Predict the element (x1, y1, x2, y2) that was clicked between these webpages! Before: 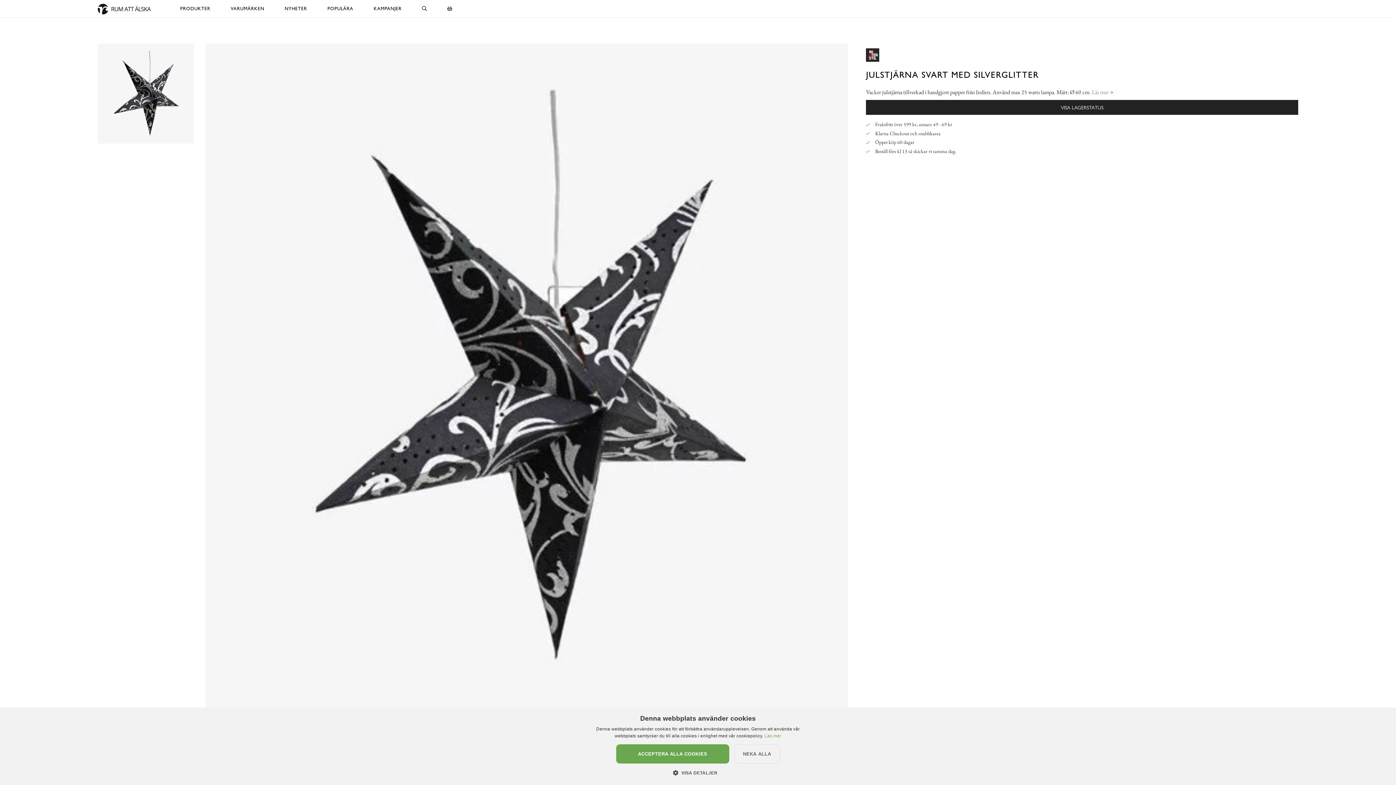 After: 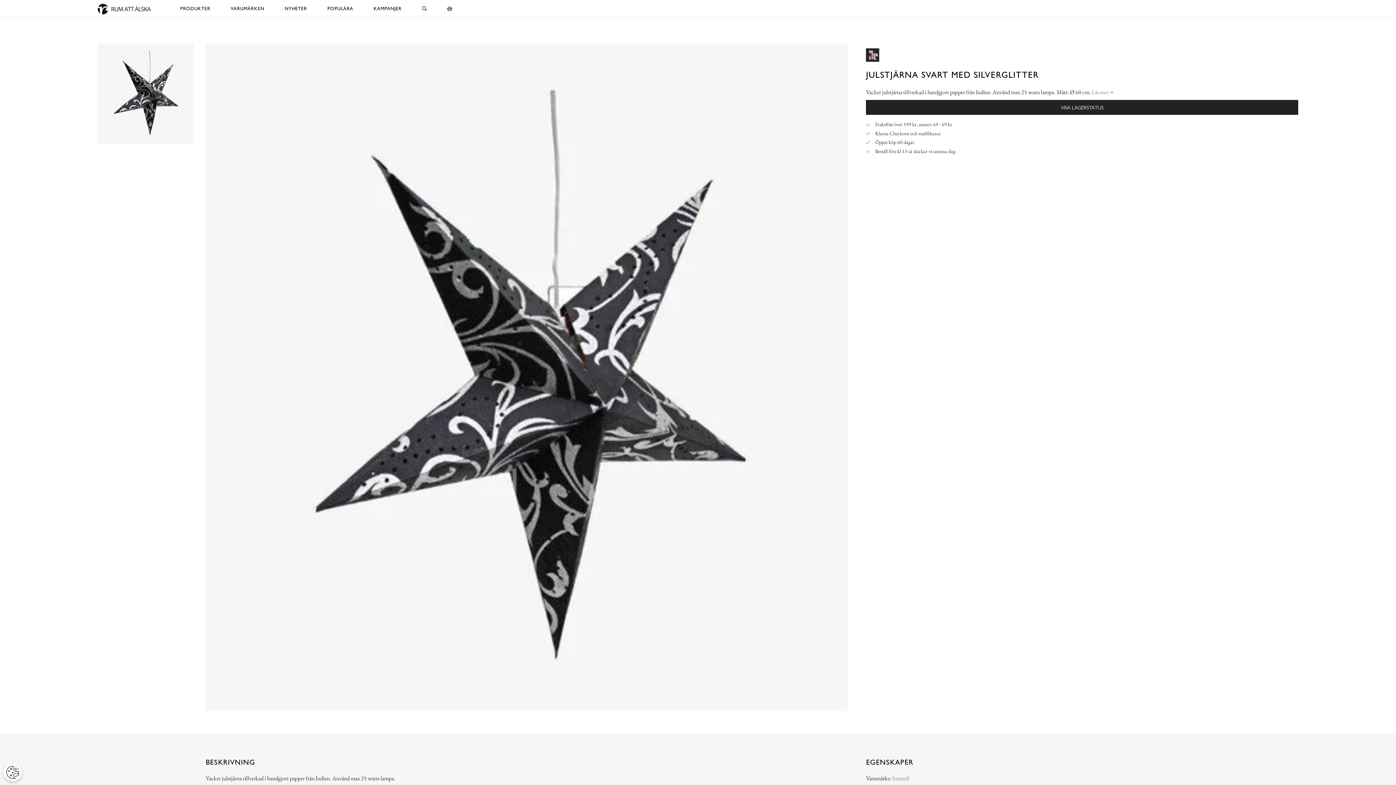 Action: bbox: (734, 744, 780, 764) label: NEKA ALLA